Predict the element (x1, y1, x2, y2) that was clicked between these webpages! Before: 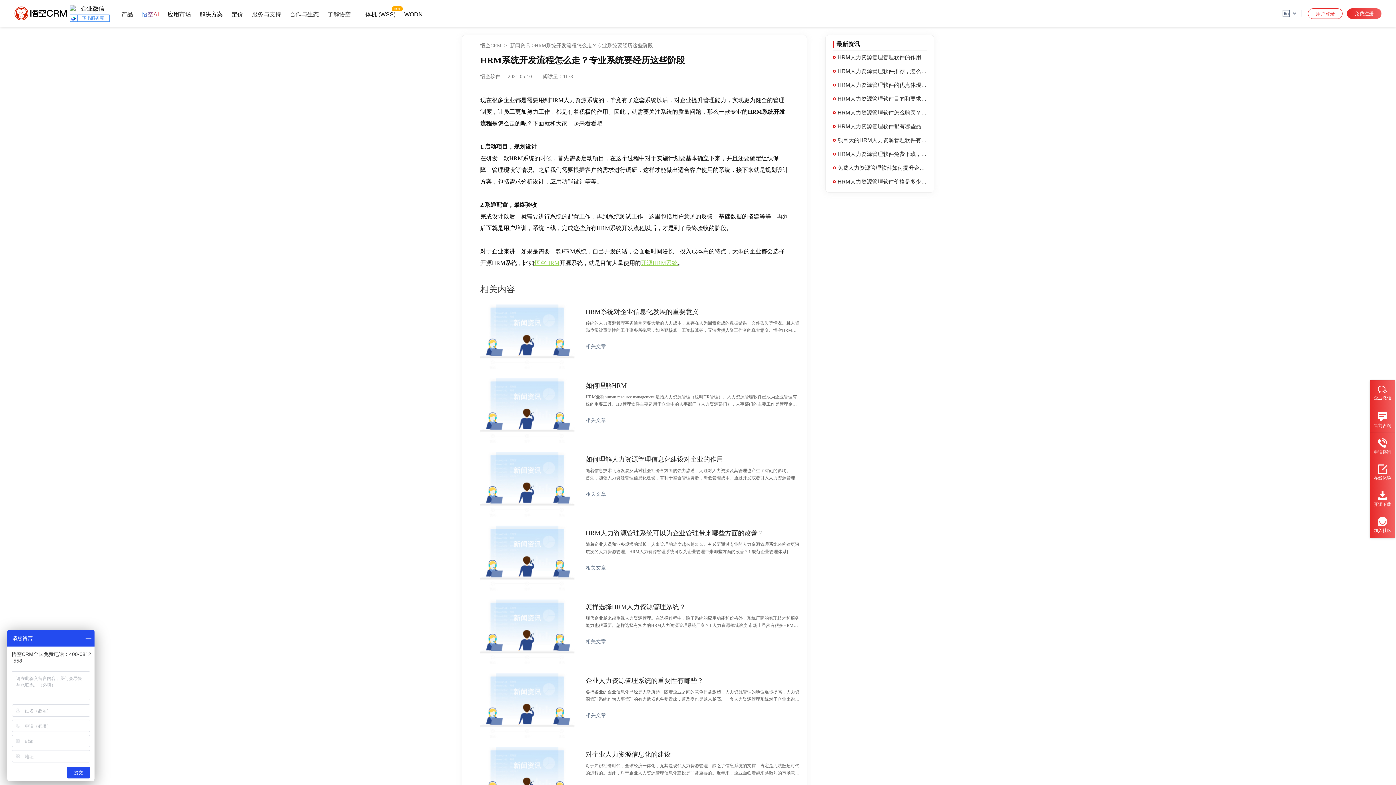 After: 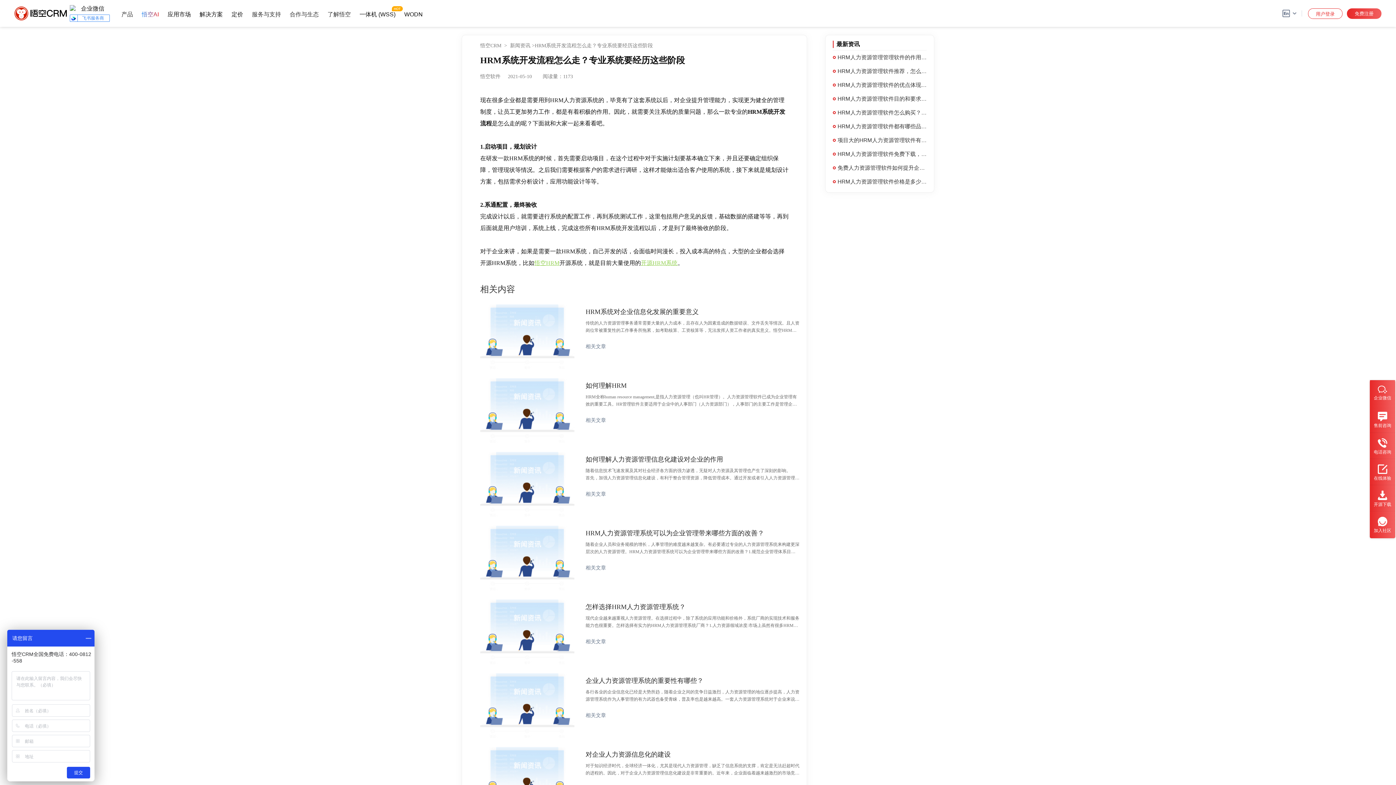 Action: bbox: (1282, 9, 1290, 17)